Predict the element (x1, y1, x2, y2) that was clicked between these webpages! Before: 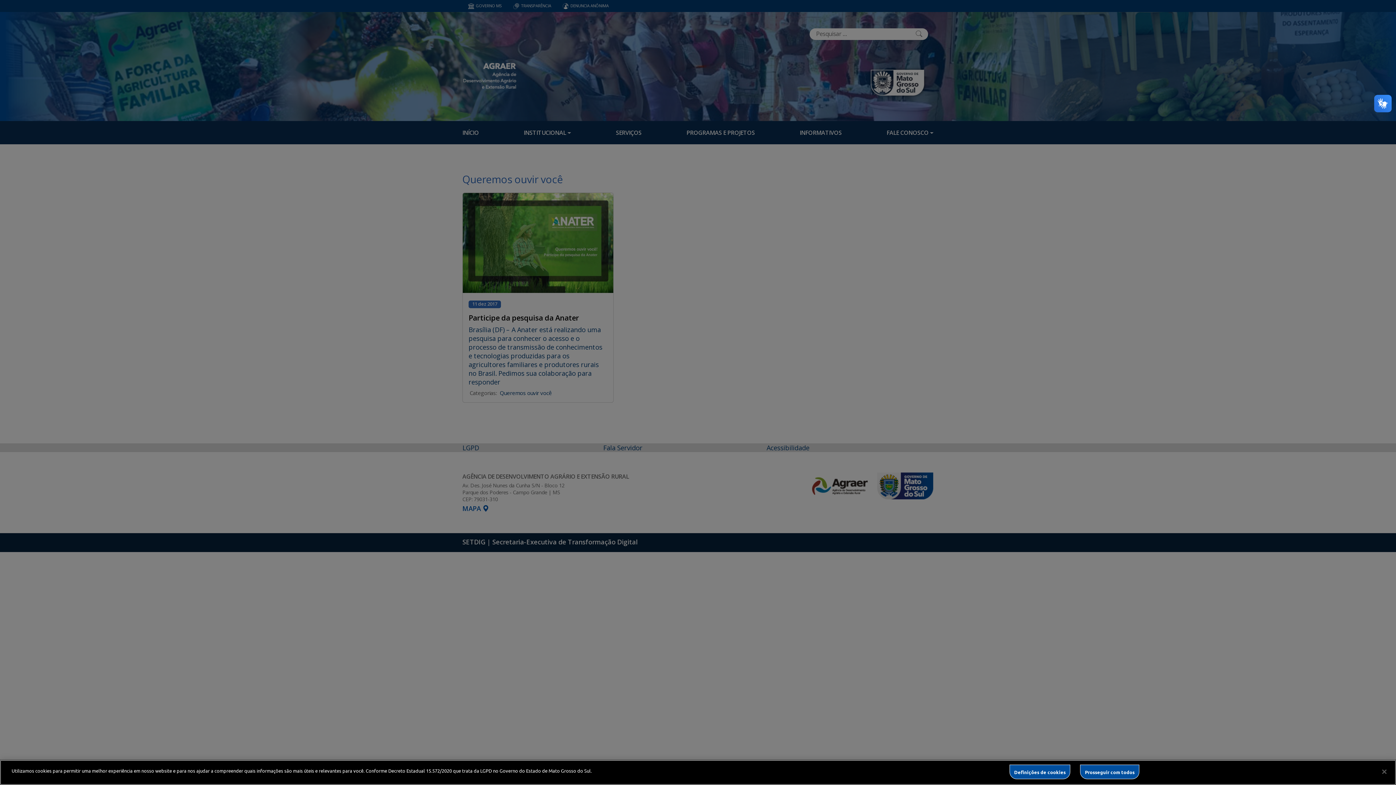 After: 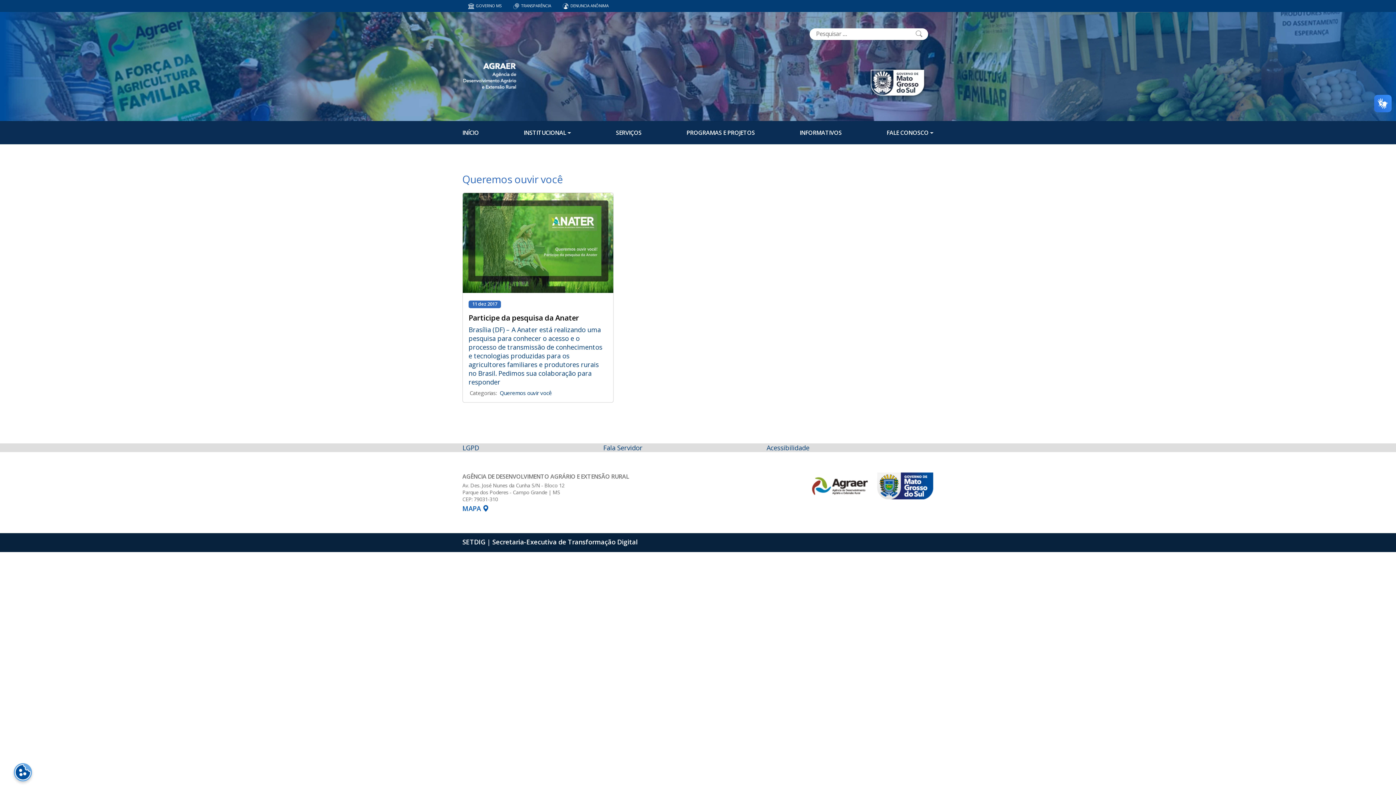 Action: label: Prosseguir com todos bbox: (1080, 765, 1139, 779)